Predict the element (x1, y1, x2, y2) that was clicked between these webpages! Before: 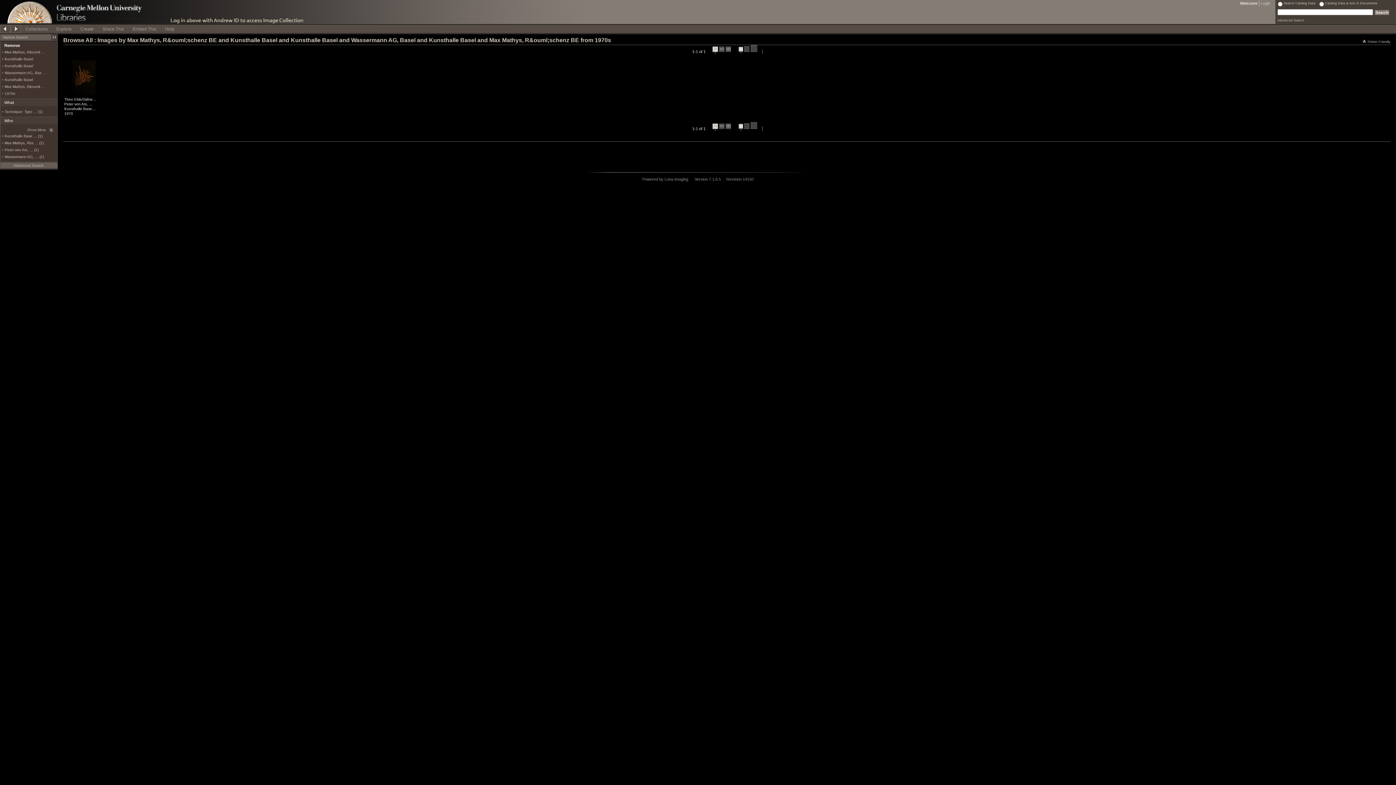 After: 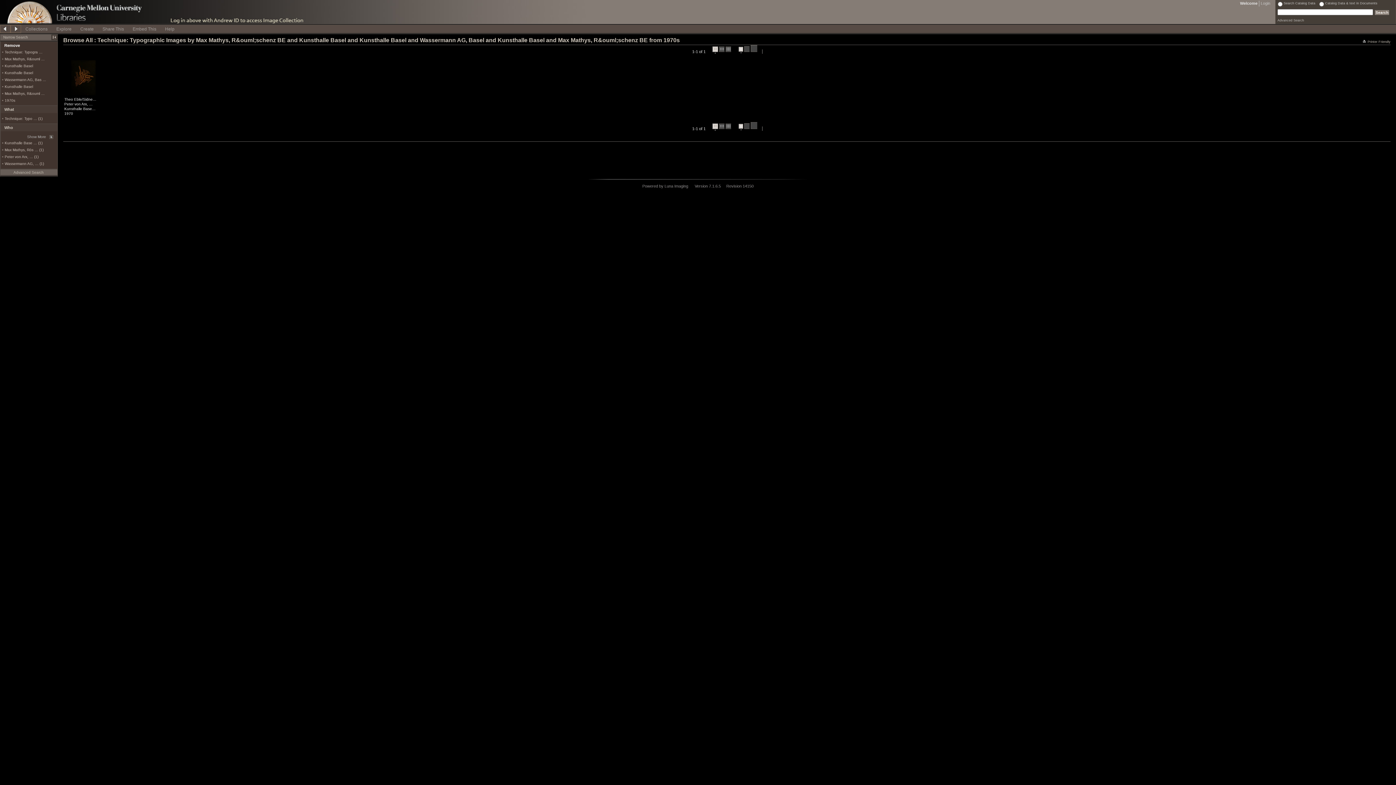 Action: bbox: (4, 109, 42, 113) label: Technique: Typo … (1)